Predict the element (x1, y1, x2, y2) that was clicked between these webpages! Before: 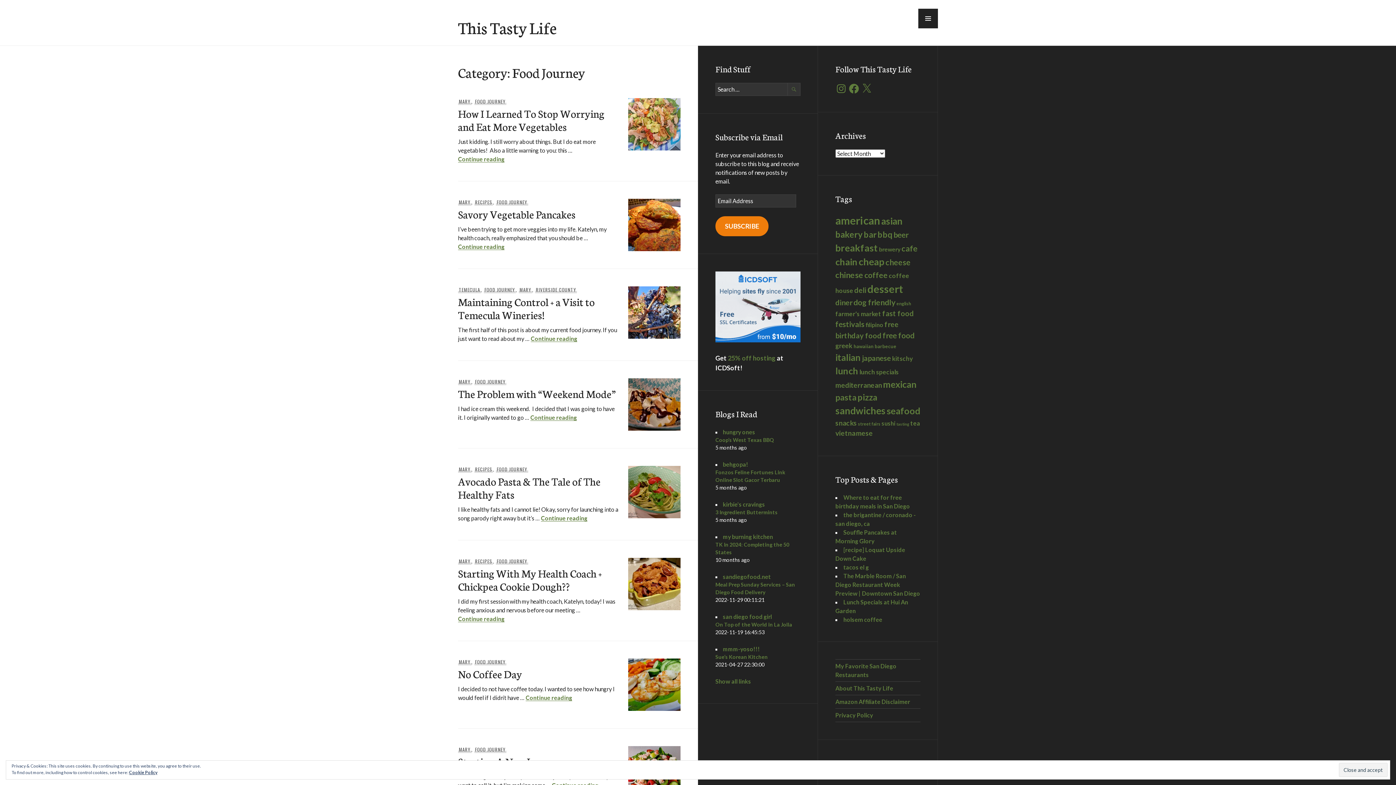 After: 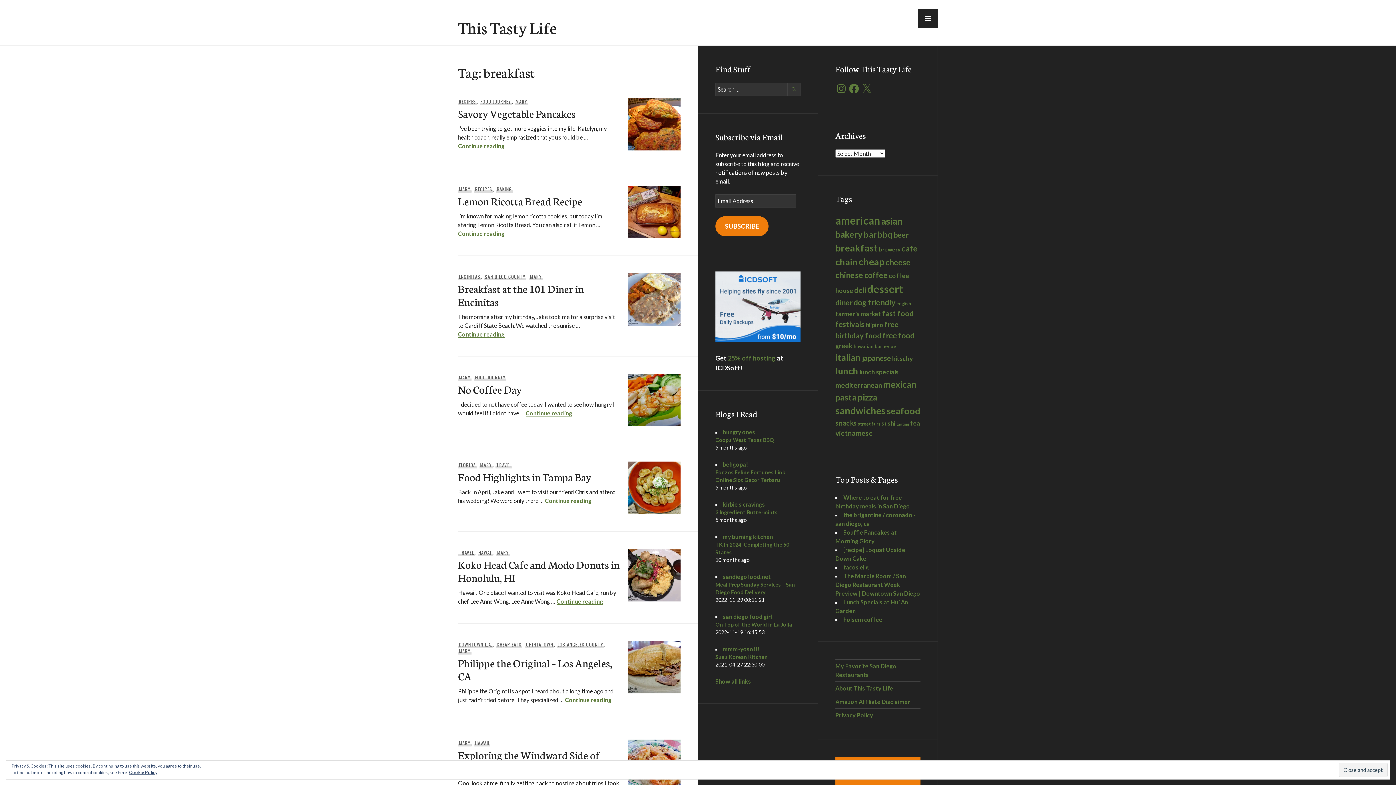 Action: label: breakfast (166 items) bbox: (835, 242, 878, 253)